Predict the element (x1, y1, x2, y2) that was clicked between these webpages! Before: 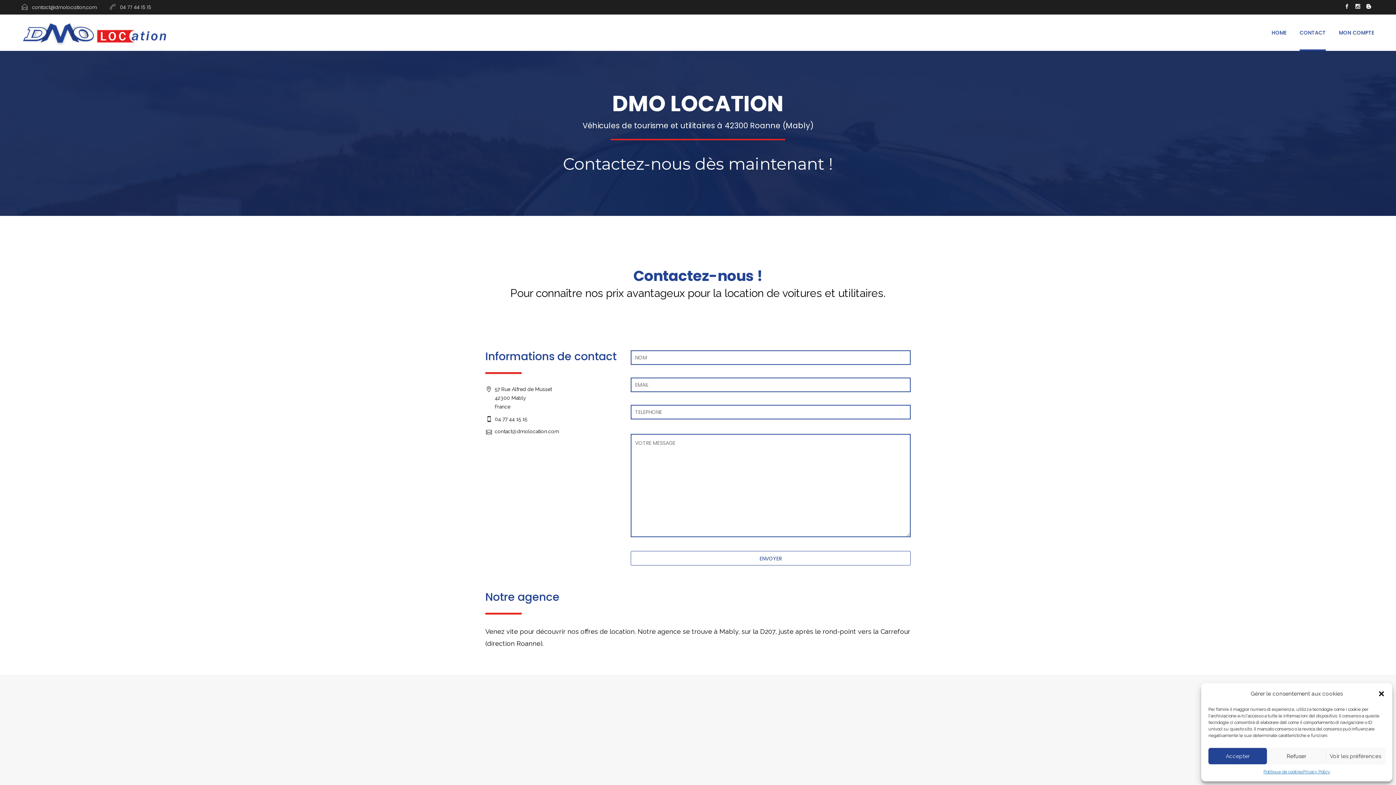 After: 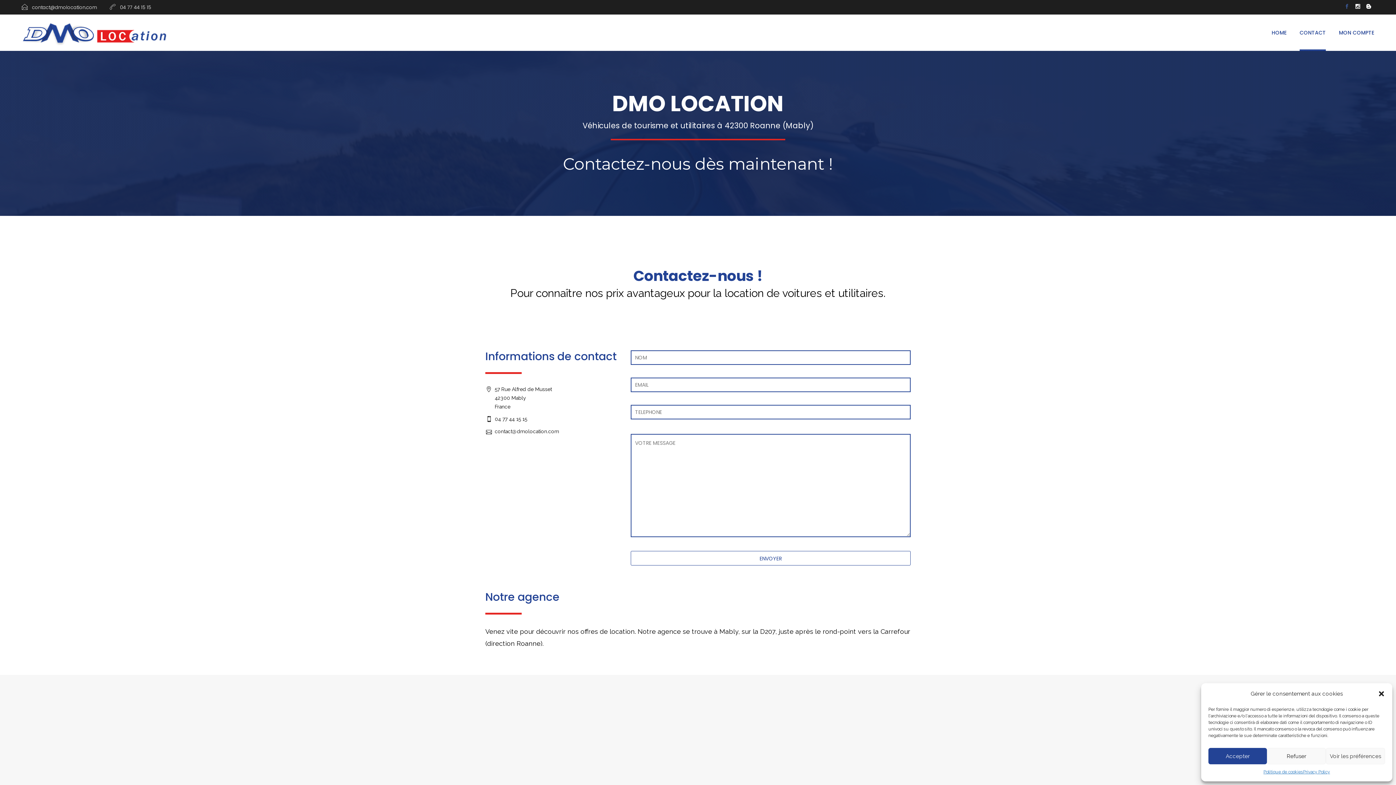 Action: bbox: (1341, 0, 1352, 14)